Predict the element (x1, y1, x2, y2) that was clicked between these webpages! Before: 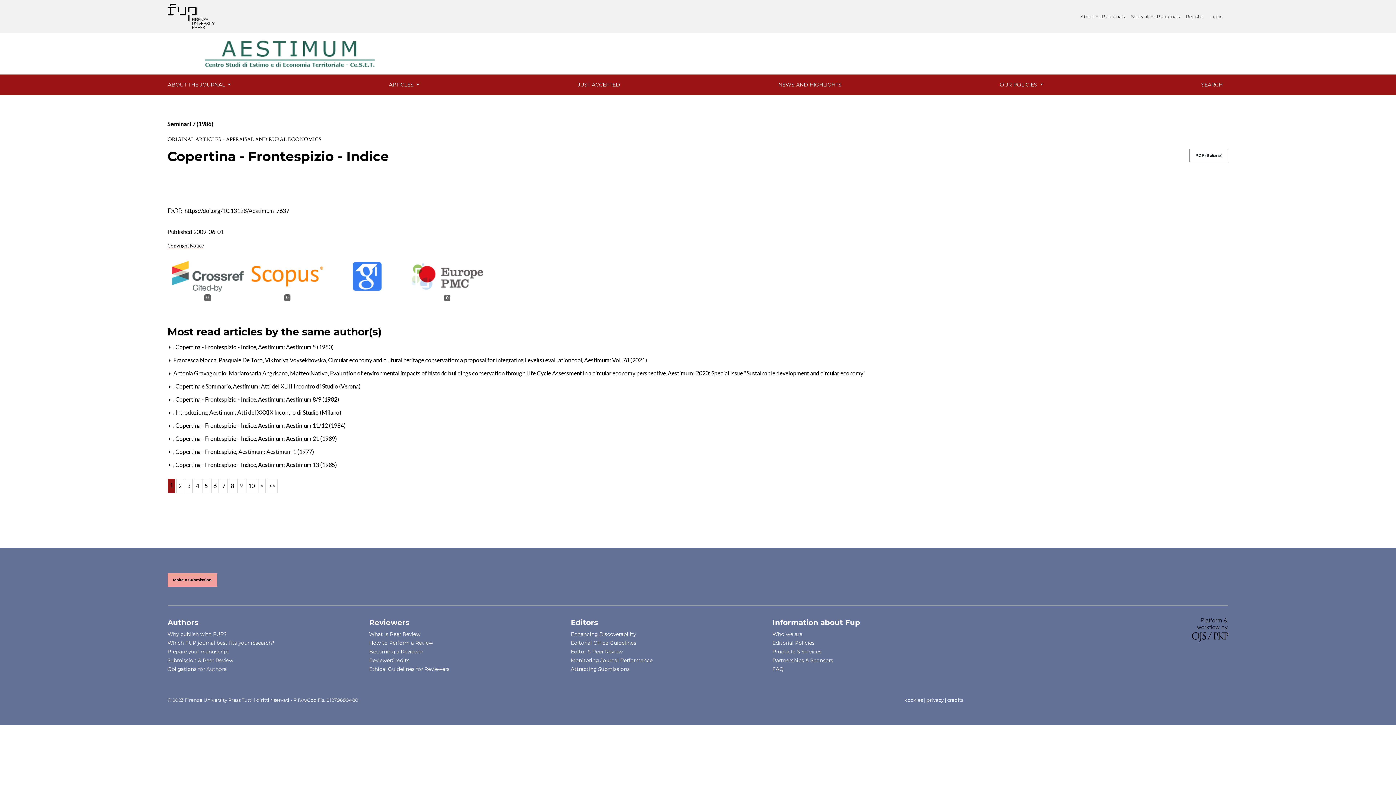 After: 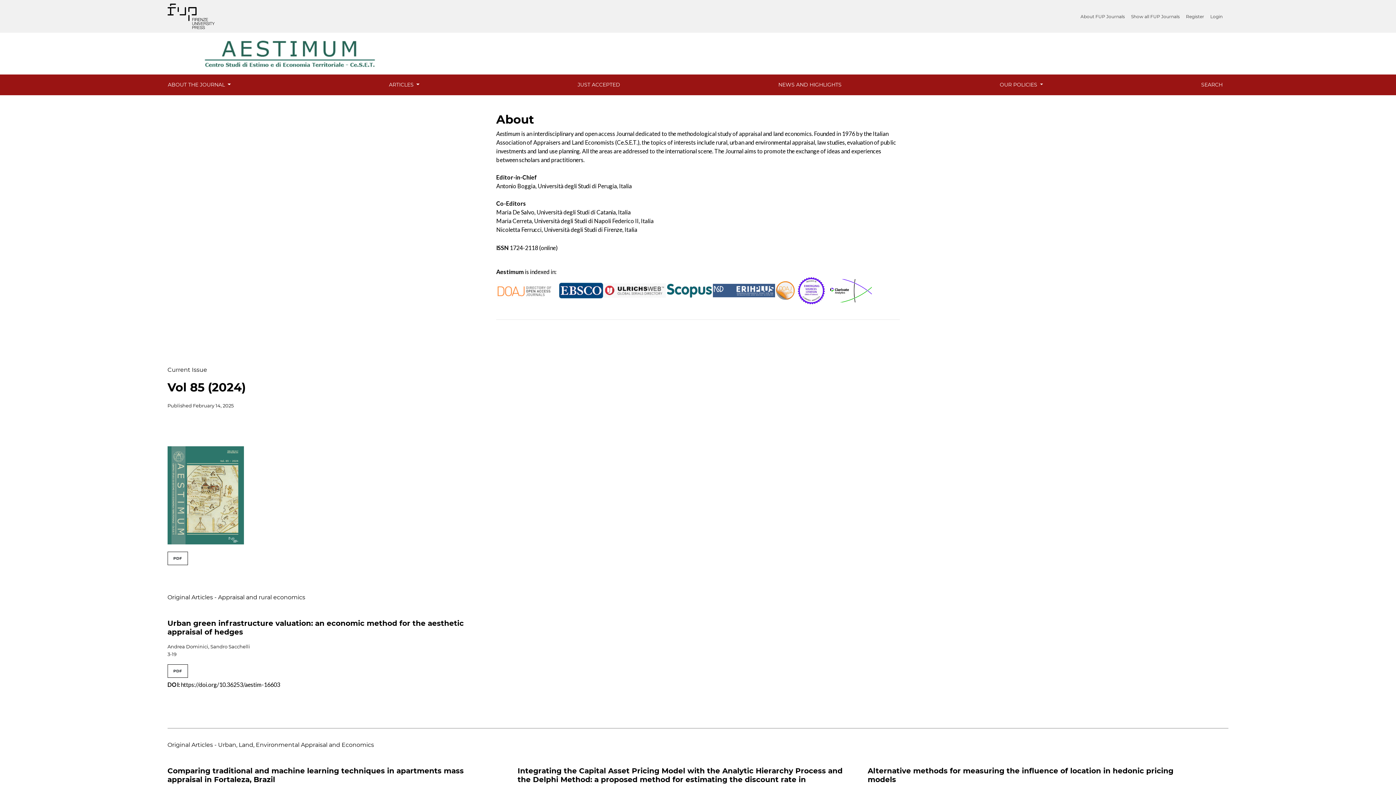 Action: bbox: (162, 49, 416, 56)